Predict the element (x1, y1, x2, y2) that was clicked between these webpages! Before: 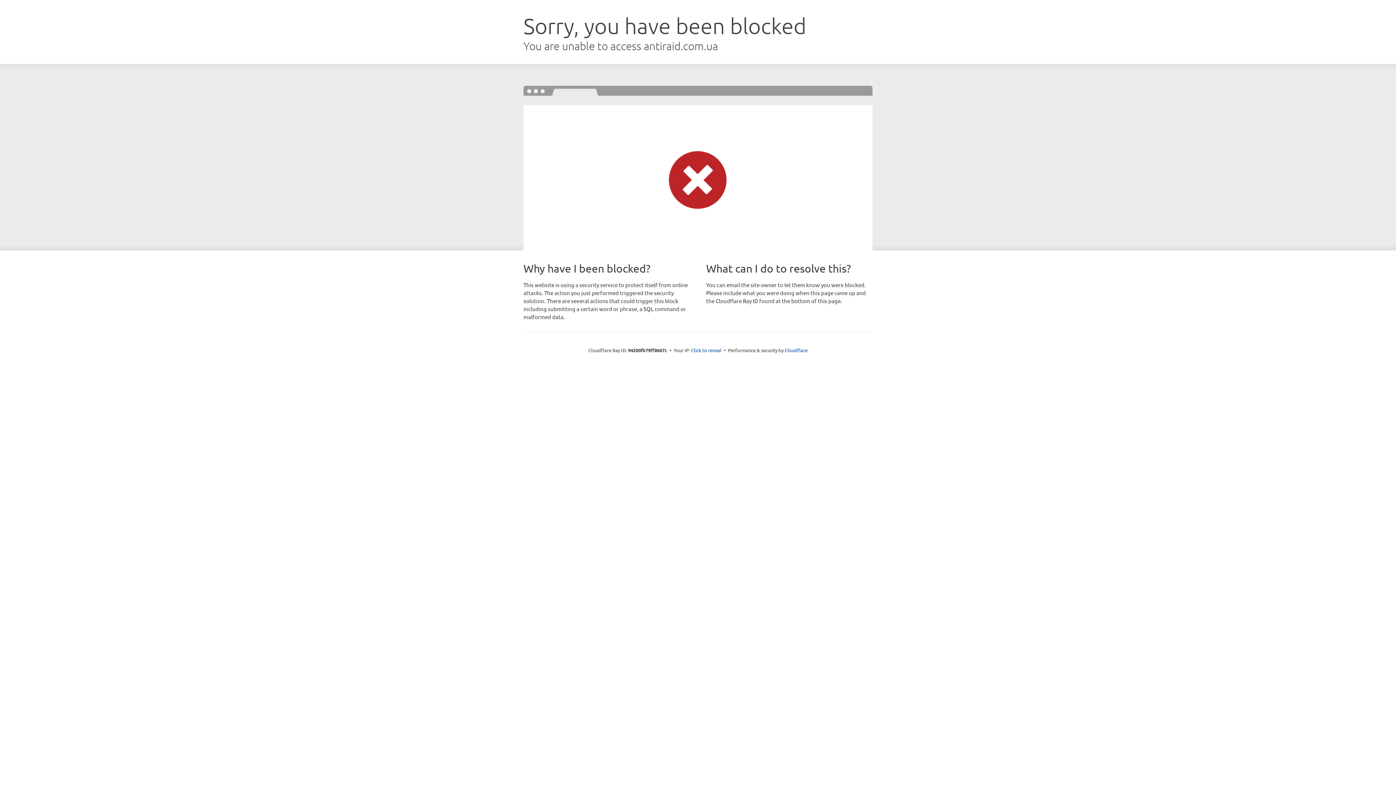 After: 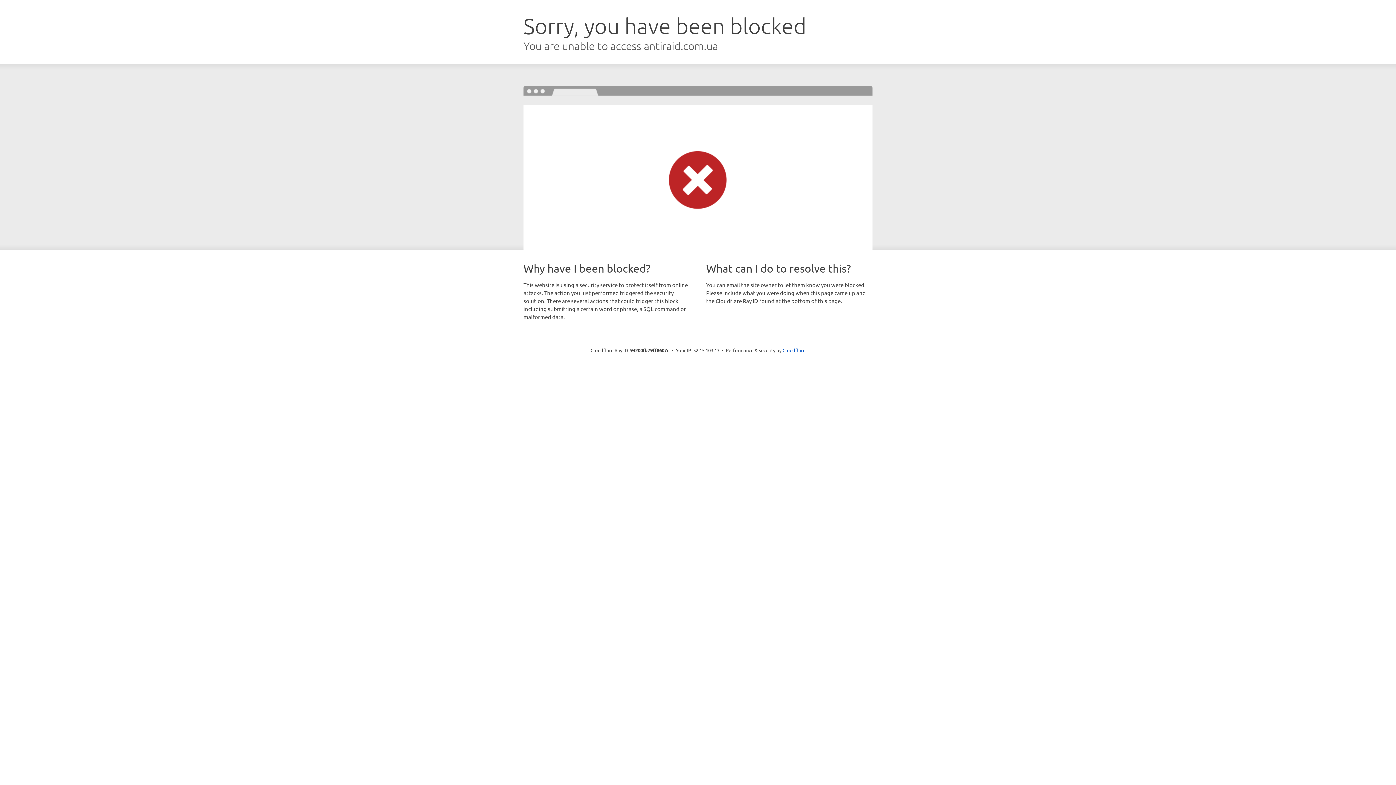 Action: label: Click to reveal bbox: (691, 346, 721, 353)